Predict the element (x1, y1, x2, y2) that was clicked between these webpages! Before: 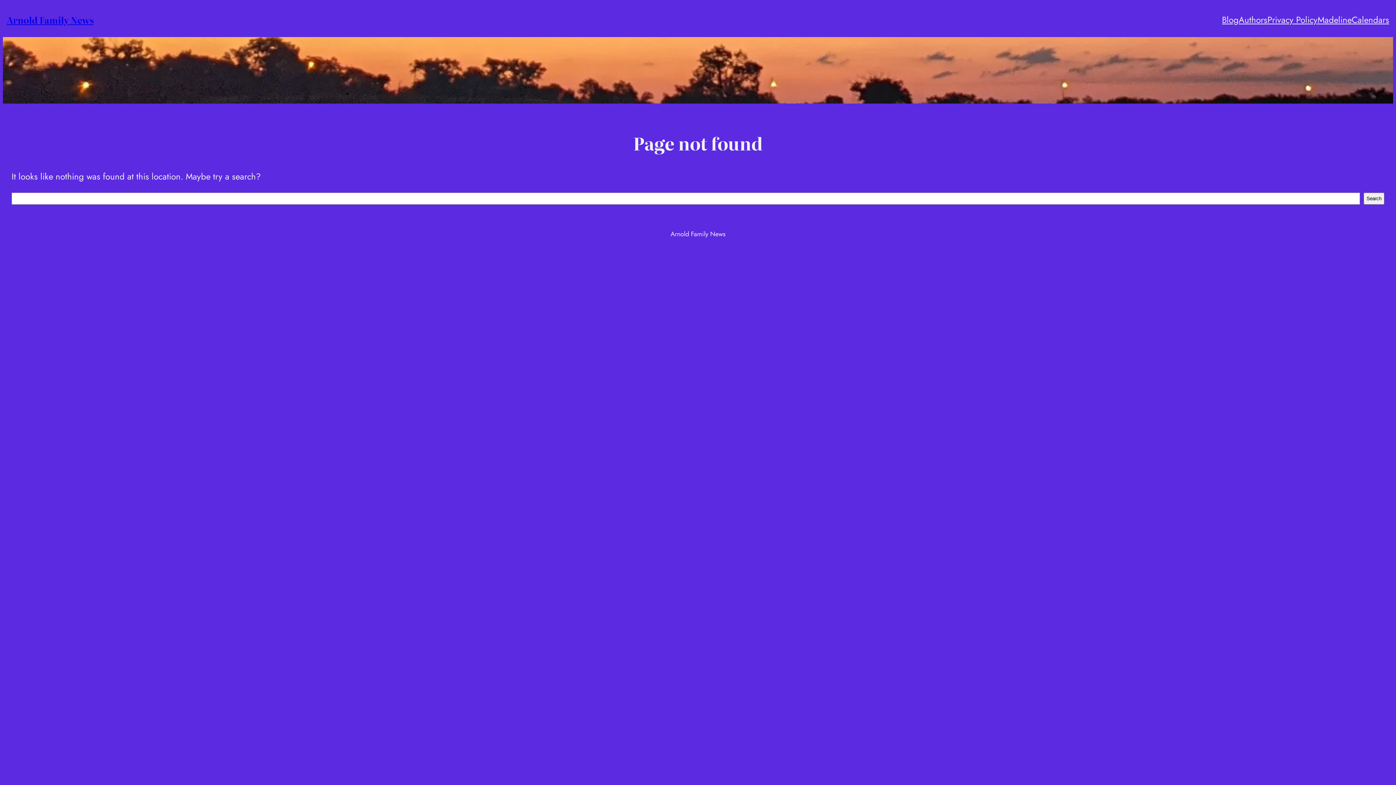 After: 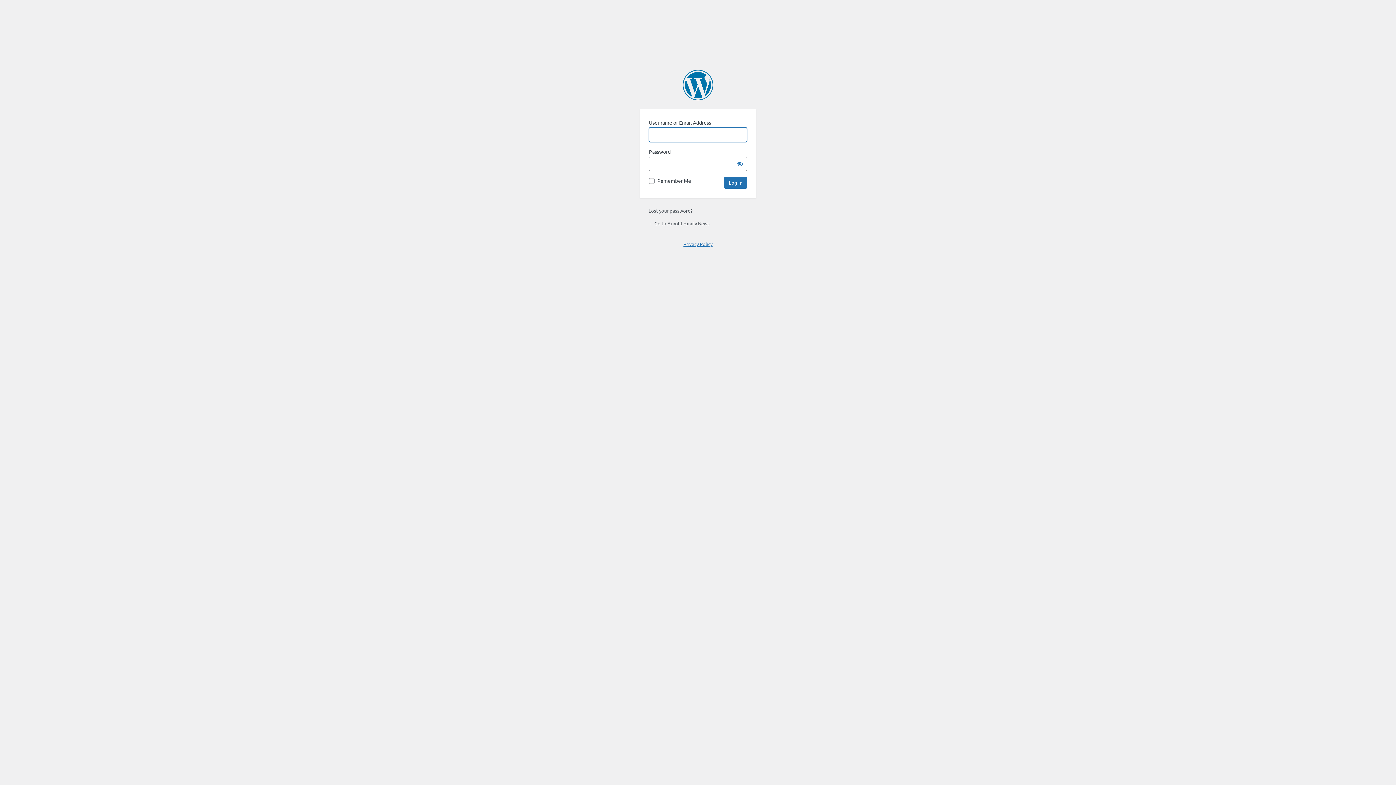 Action: label: Calendars bbox: (1352, 12, 1389, 27)